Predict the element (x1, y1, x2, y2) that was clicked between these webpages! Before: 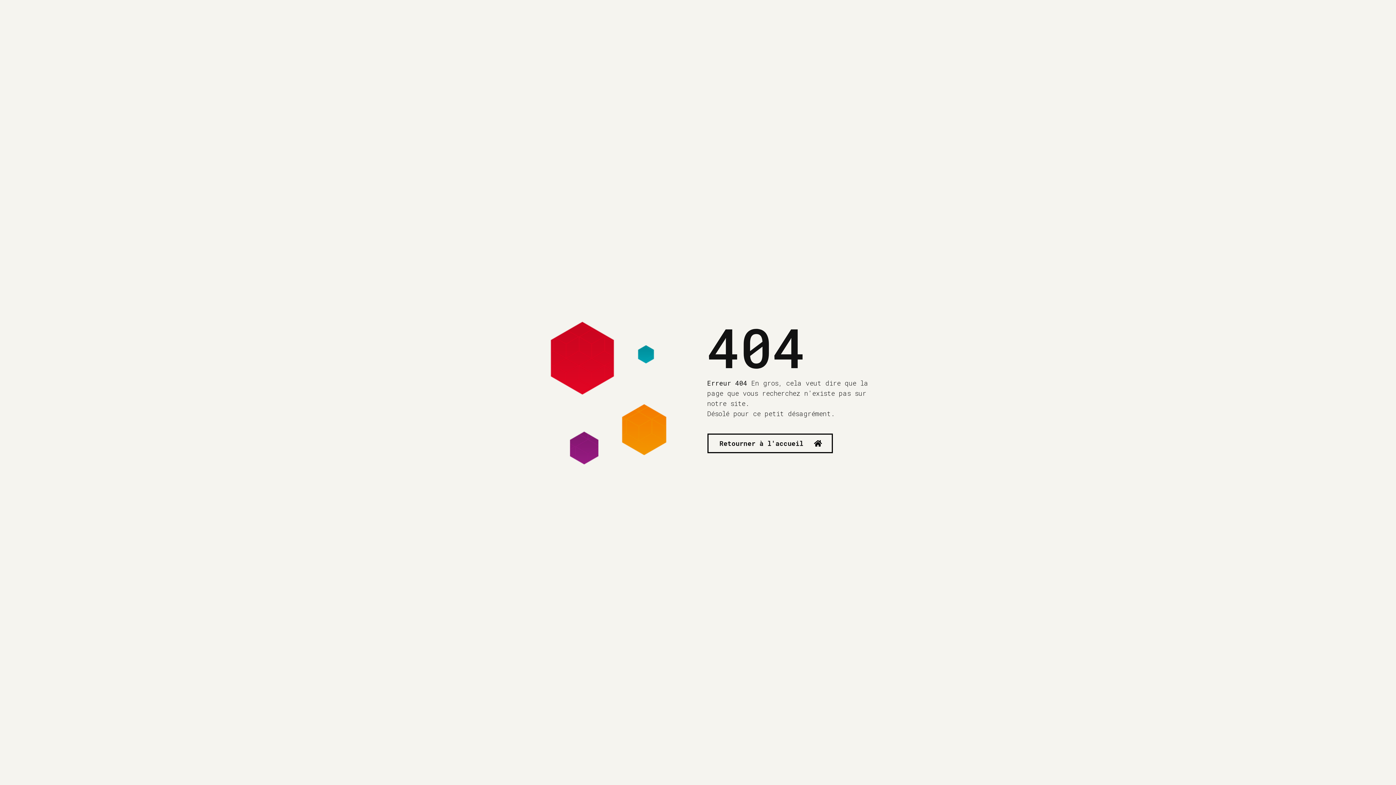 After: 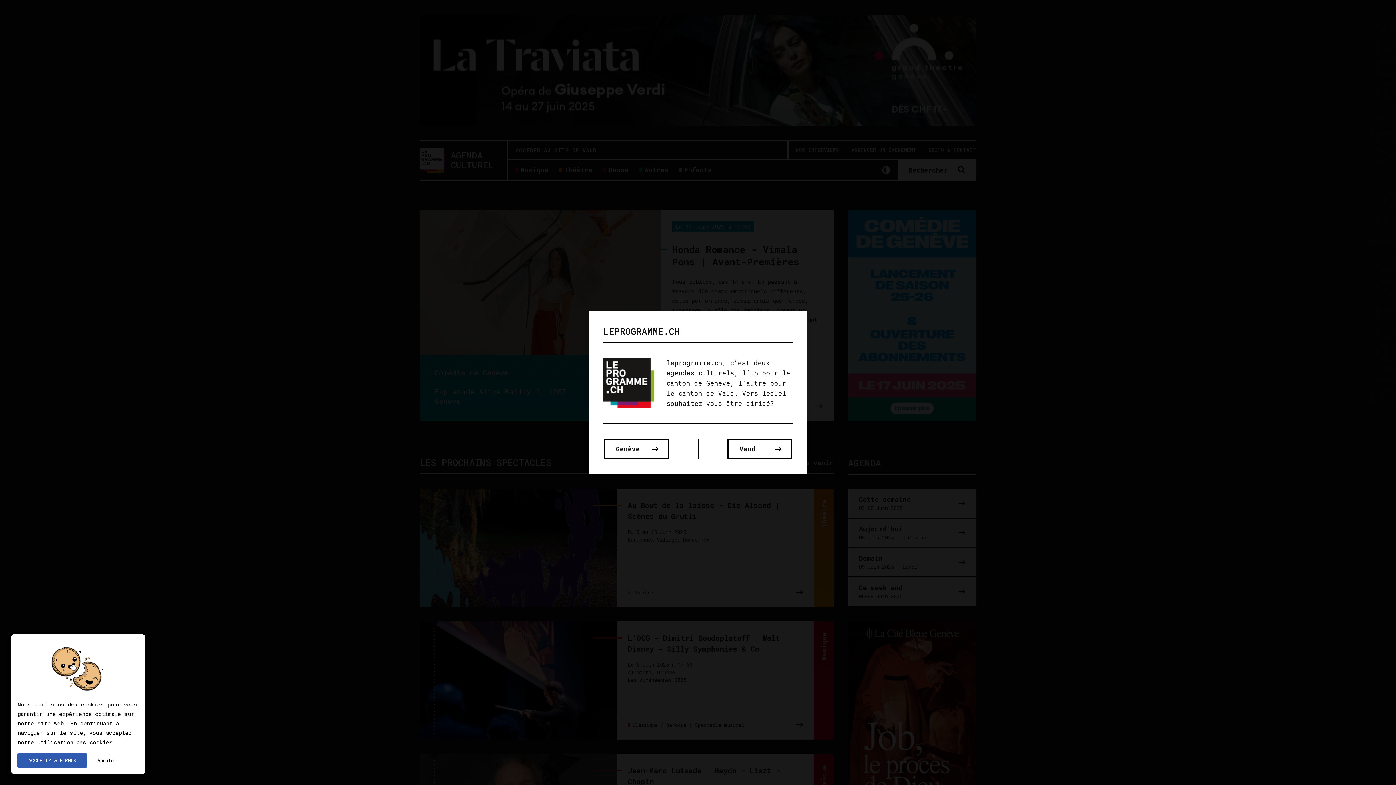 Action: bbox: (707, 433, 833, 453) label: Retourner à l'accueil